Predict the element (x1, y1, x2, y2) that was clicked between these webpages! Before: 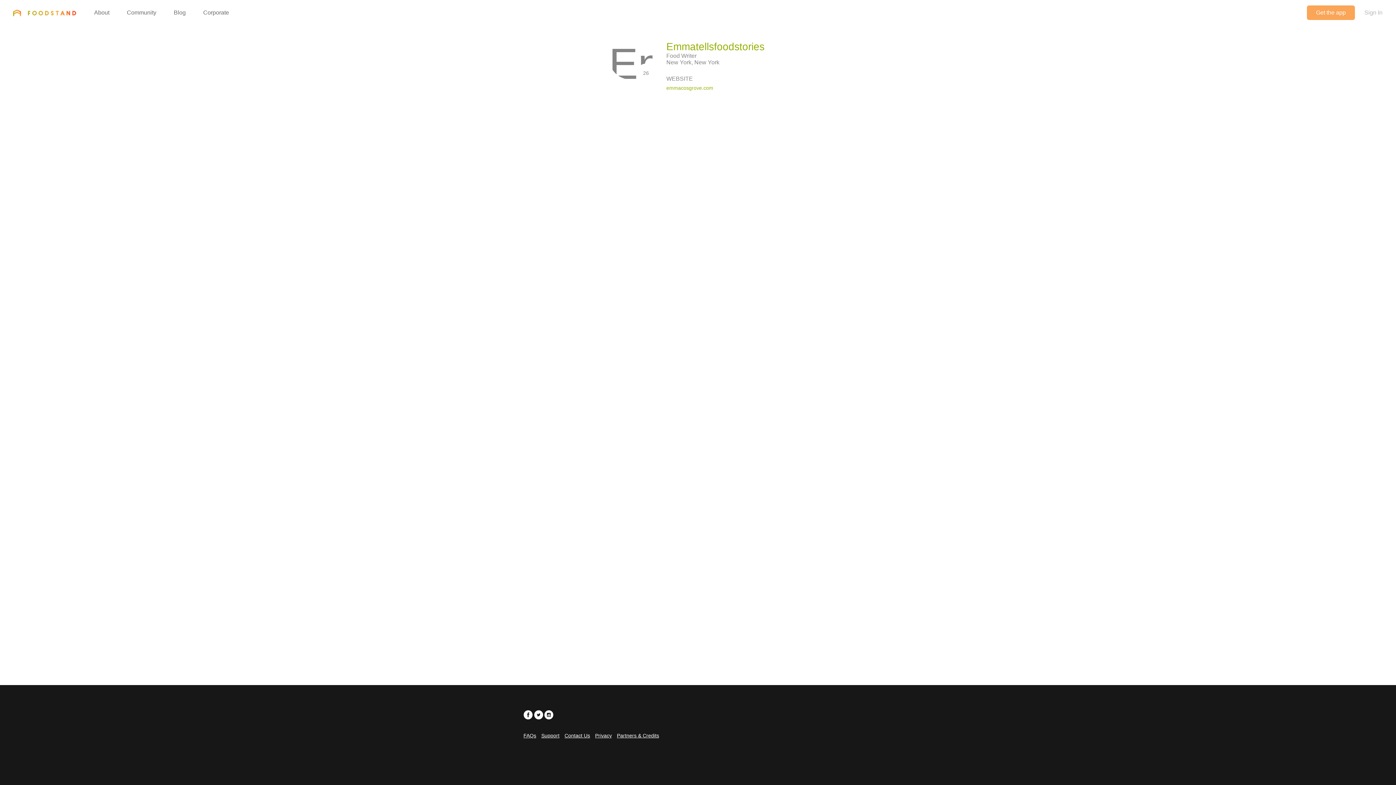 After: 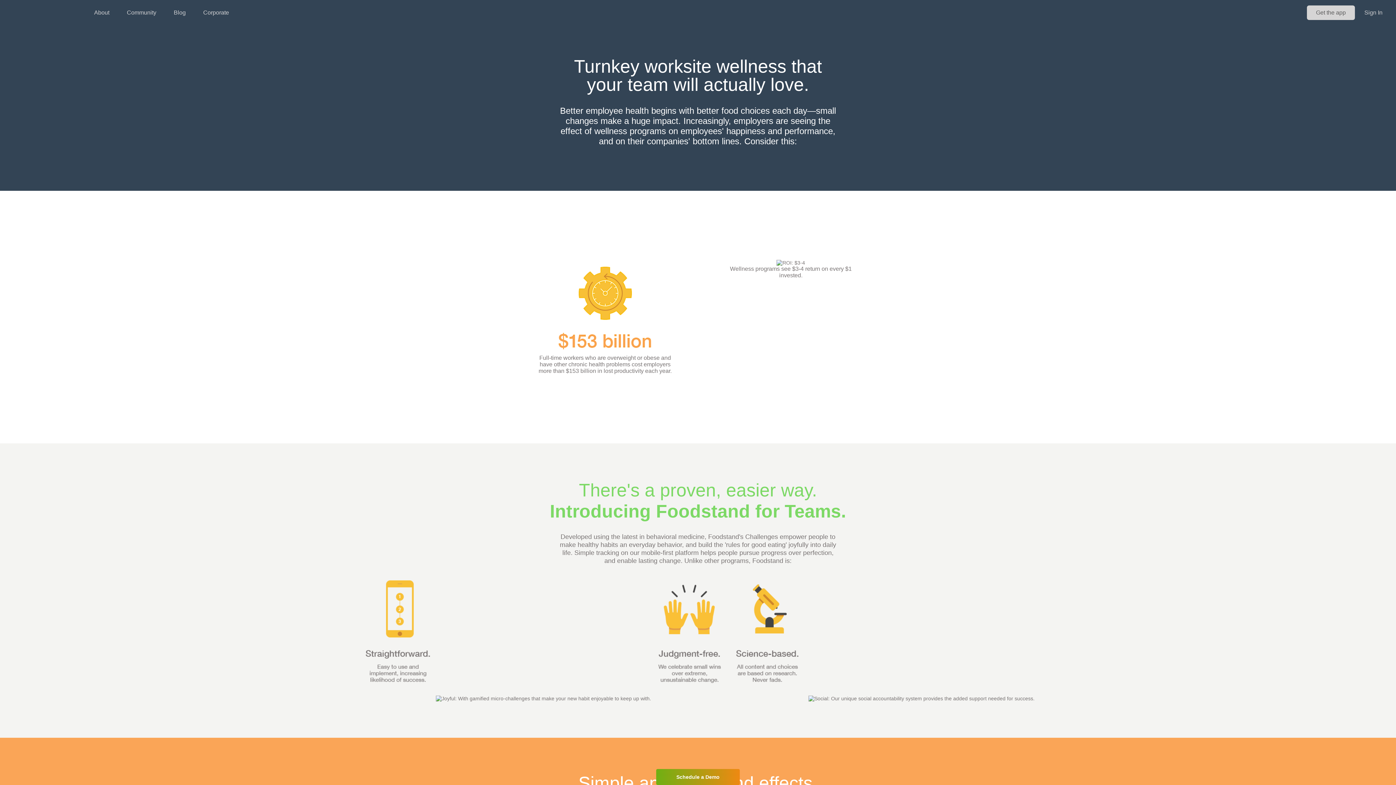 Action: bbox: (203, 0, 229, 25) label: Corporate